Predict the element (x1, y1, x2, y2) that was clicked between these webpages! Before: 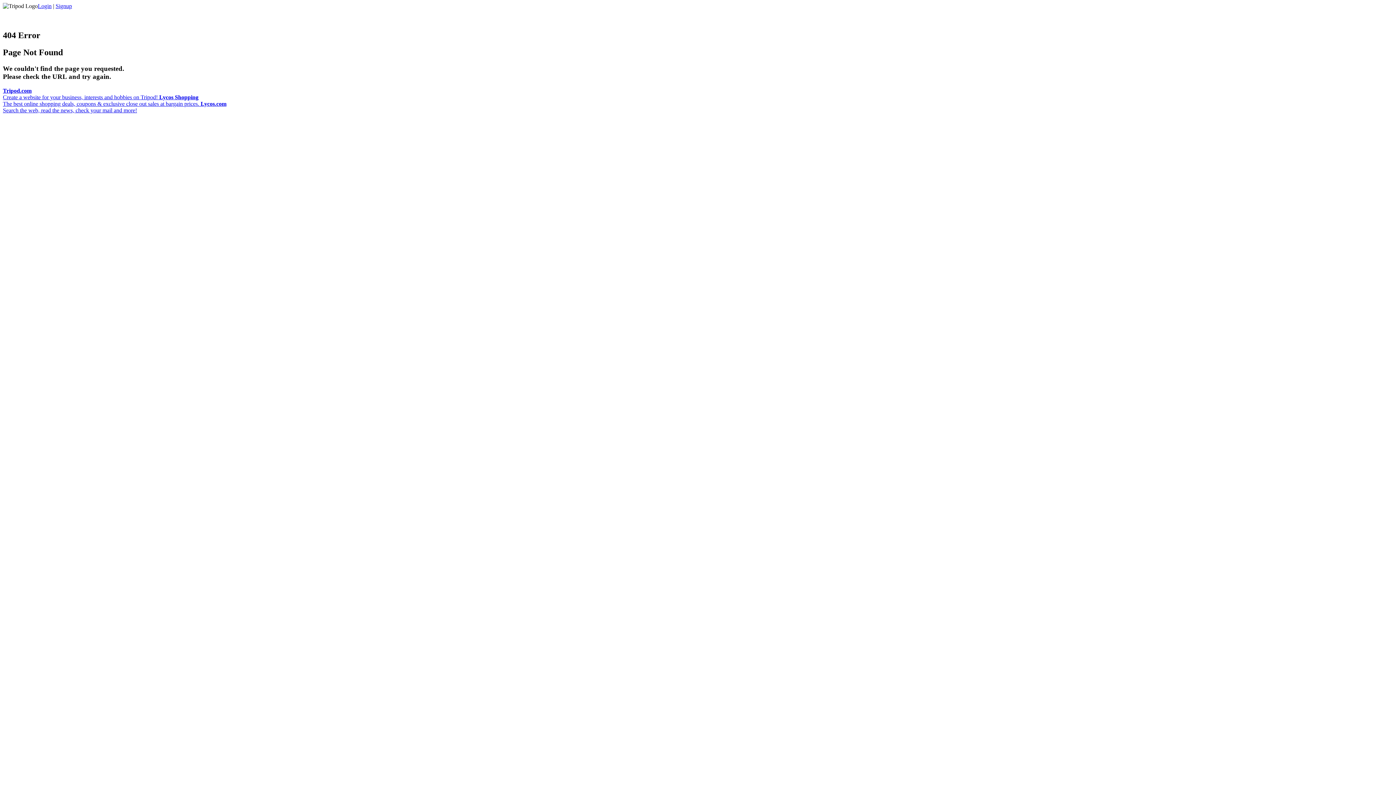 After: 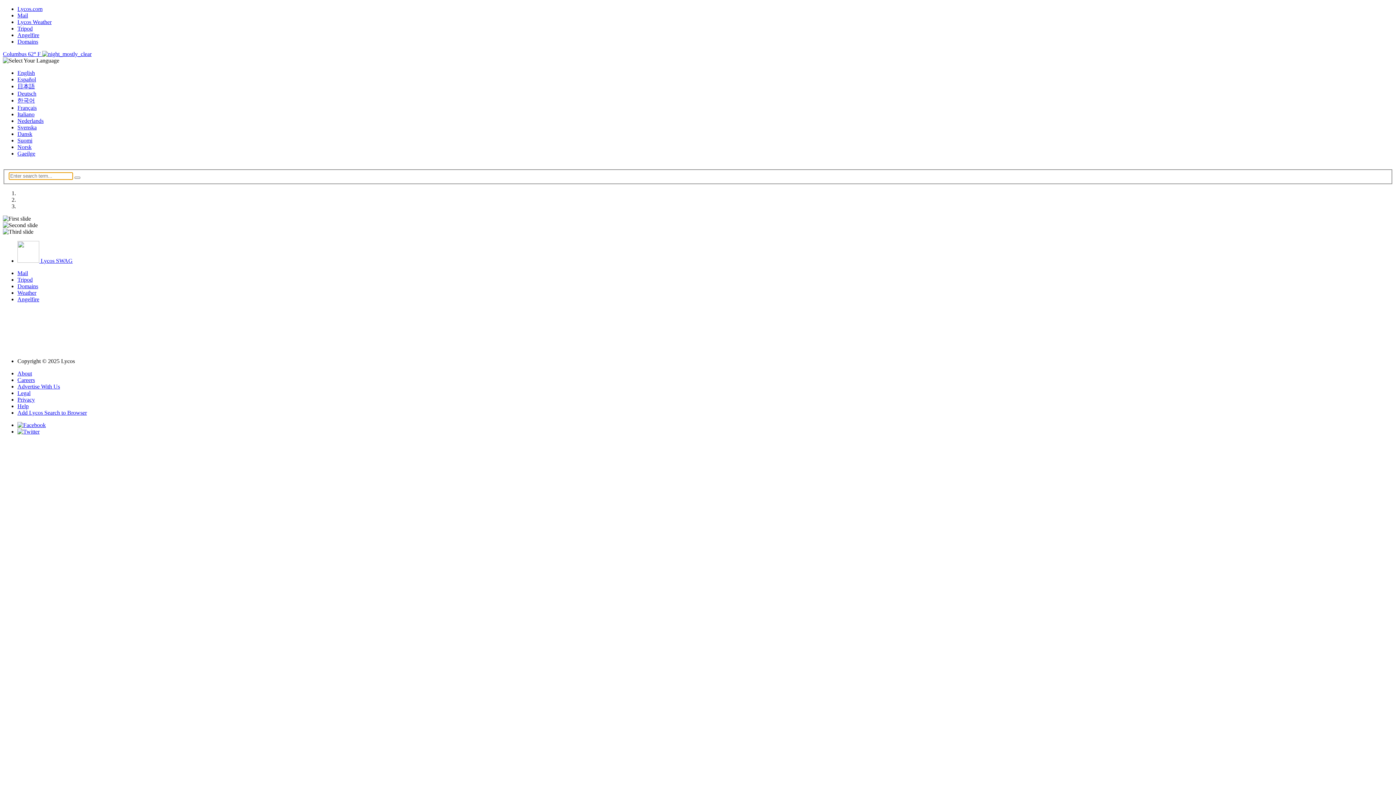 Action: bbox: (2, 94, 200, 106) label: Lycos Shopping
The best online shopping deals, coupons & exclusive close out sales at bargain prices. 